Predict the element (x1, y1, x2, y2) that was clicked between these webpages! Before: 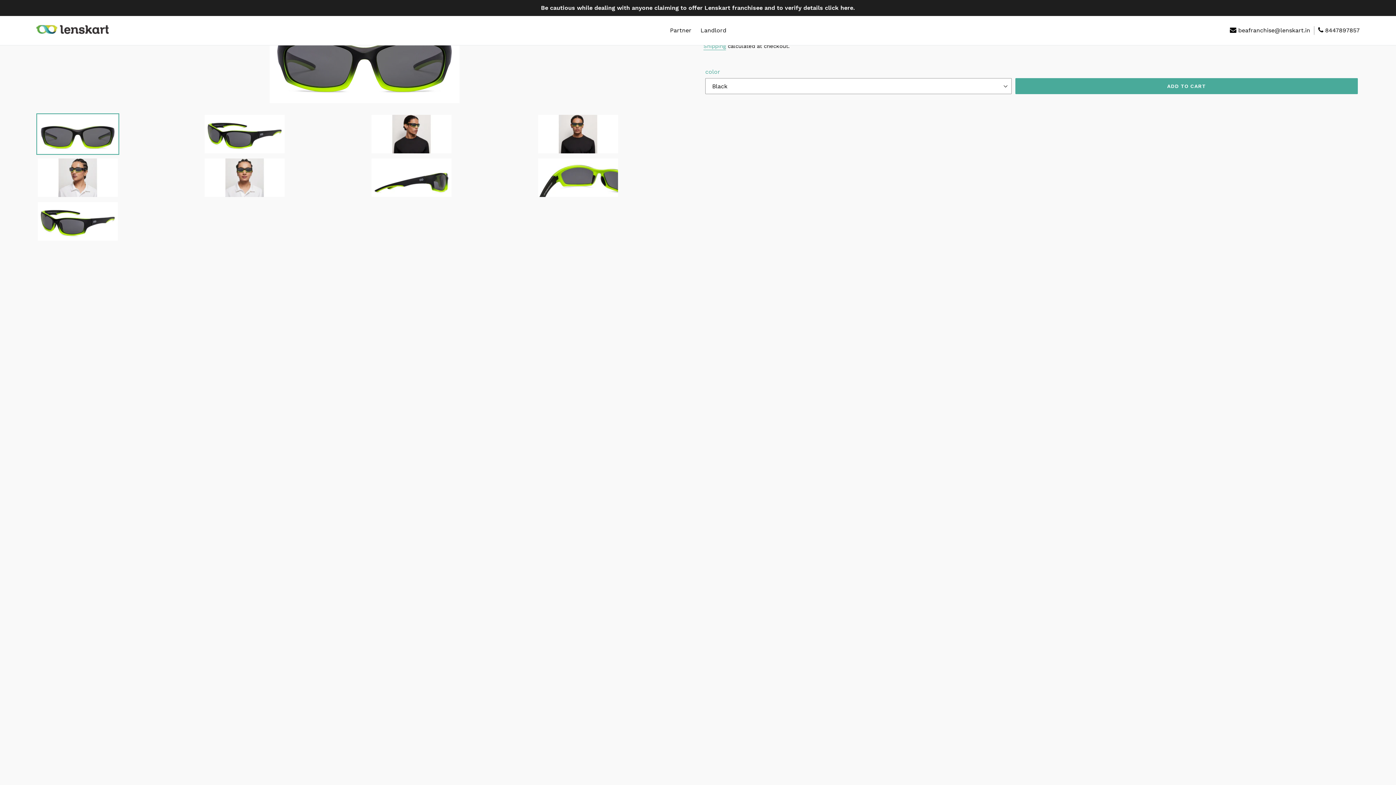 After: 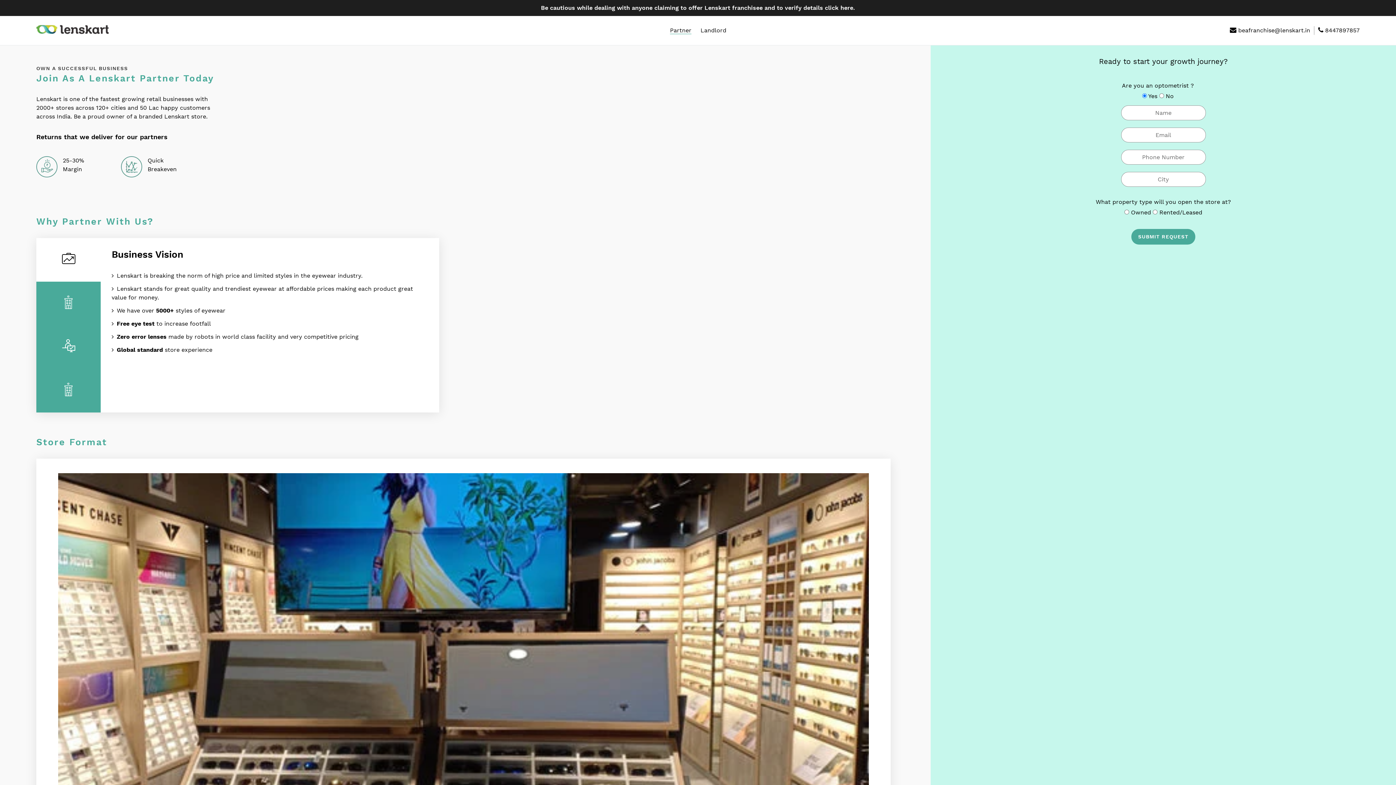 Action: bbox: (666, 25, 695, 36) label: Partner